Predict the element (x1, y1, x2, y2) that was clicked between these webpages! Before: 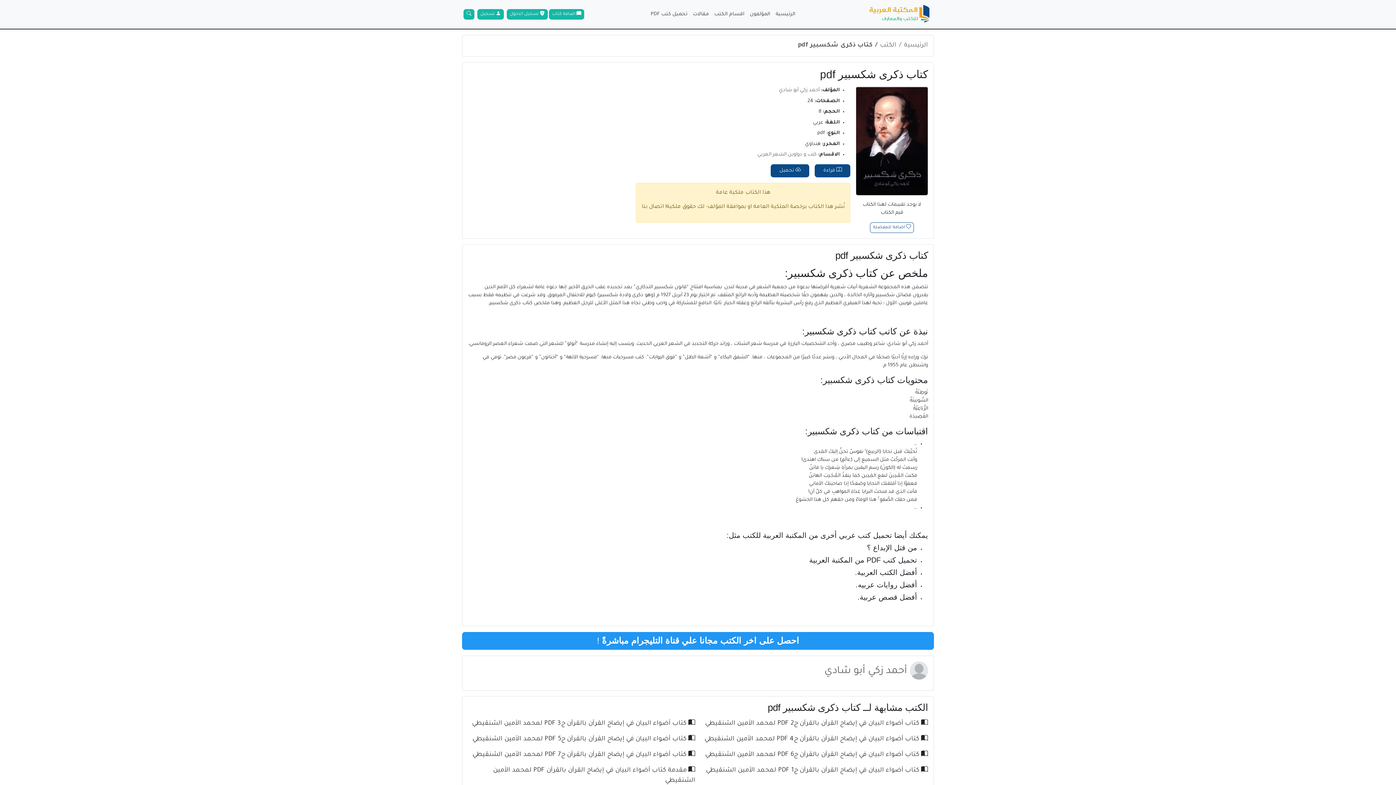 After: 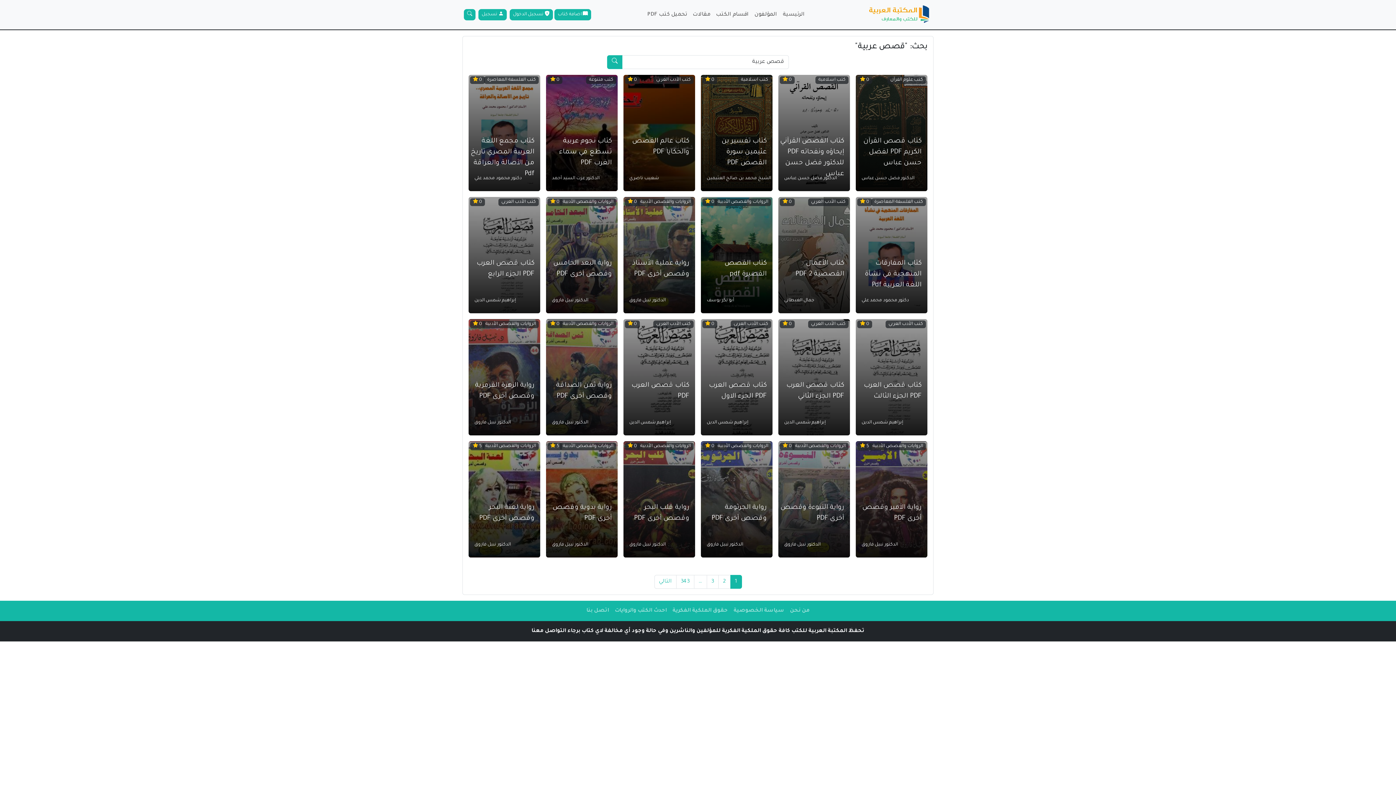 Action: label: المكتبة العربية للكتب bbox: (742, 531, 806, 539)